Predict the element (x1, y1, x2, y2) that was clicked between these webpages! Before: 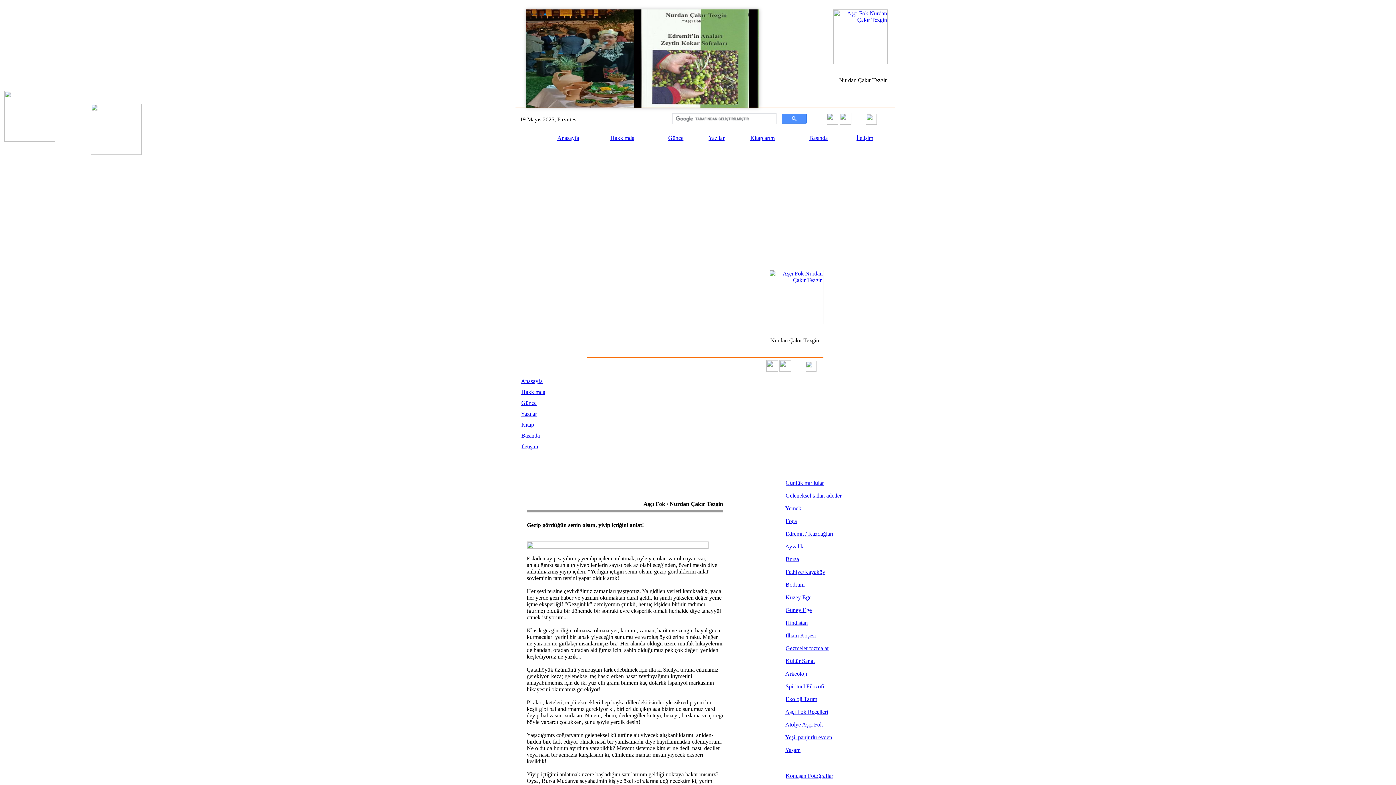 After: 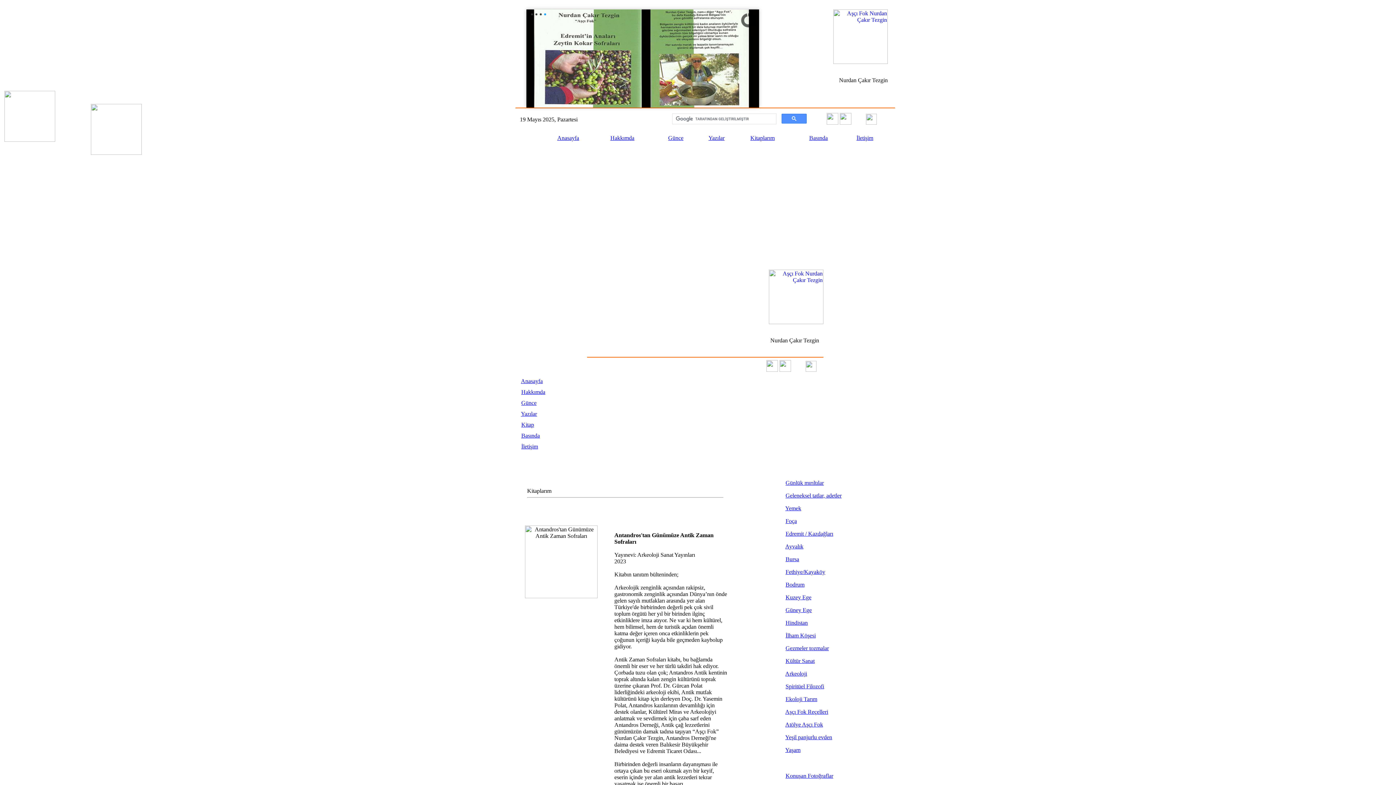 Action: bbox: (521, 421, 534, 428) label: Kitap